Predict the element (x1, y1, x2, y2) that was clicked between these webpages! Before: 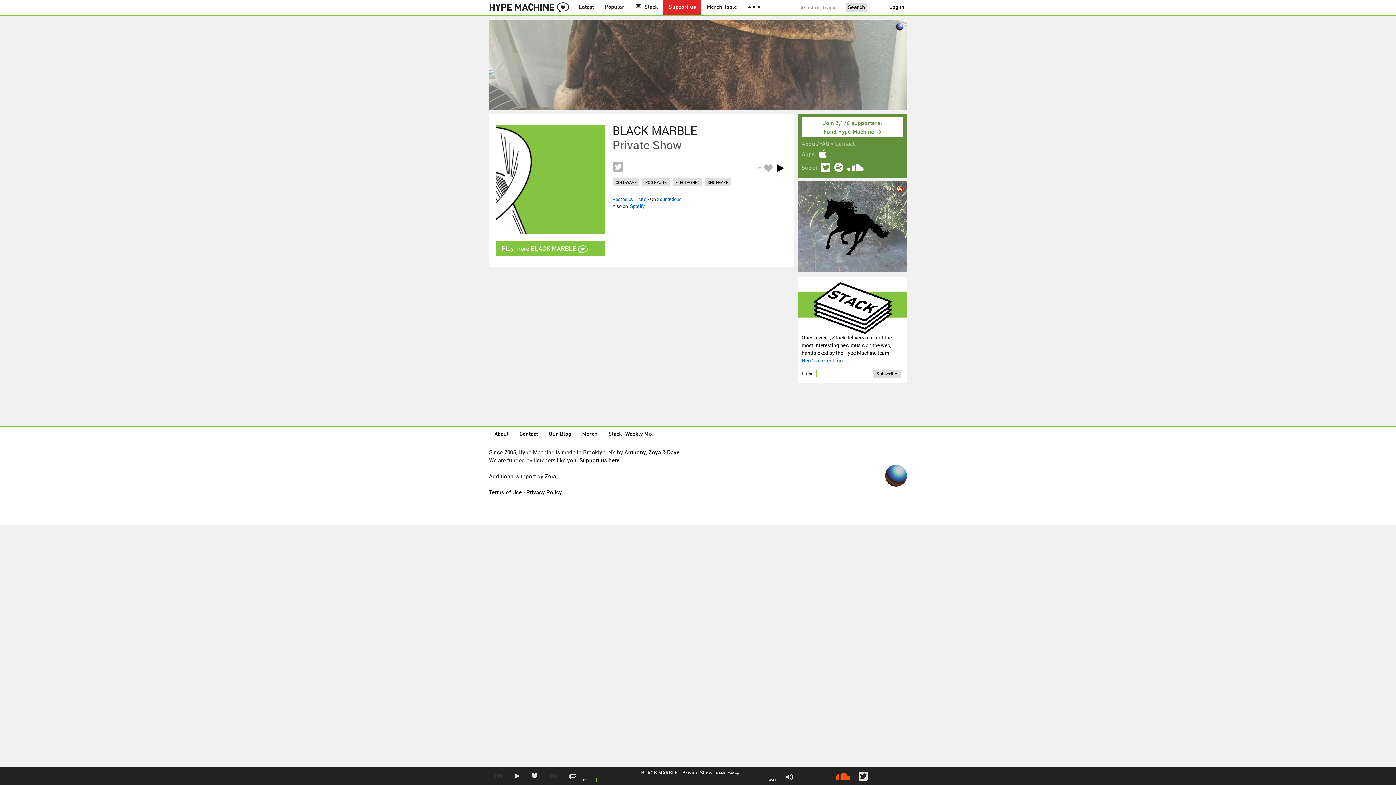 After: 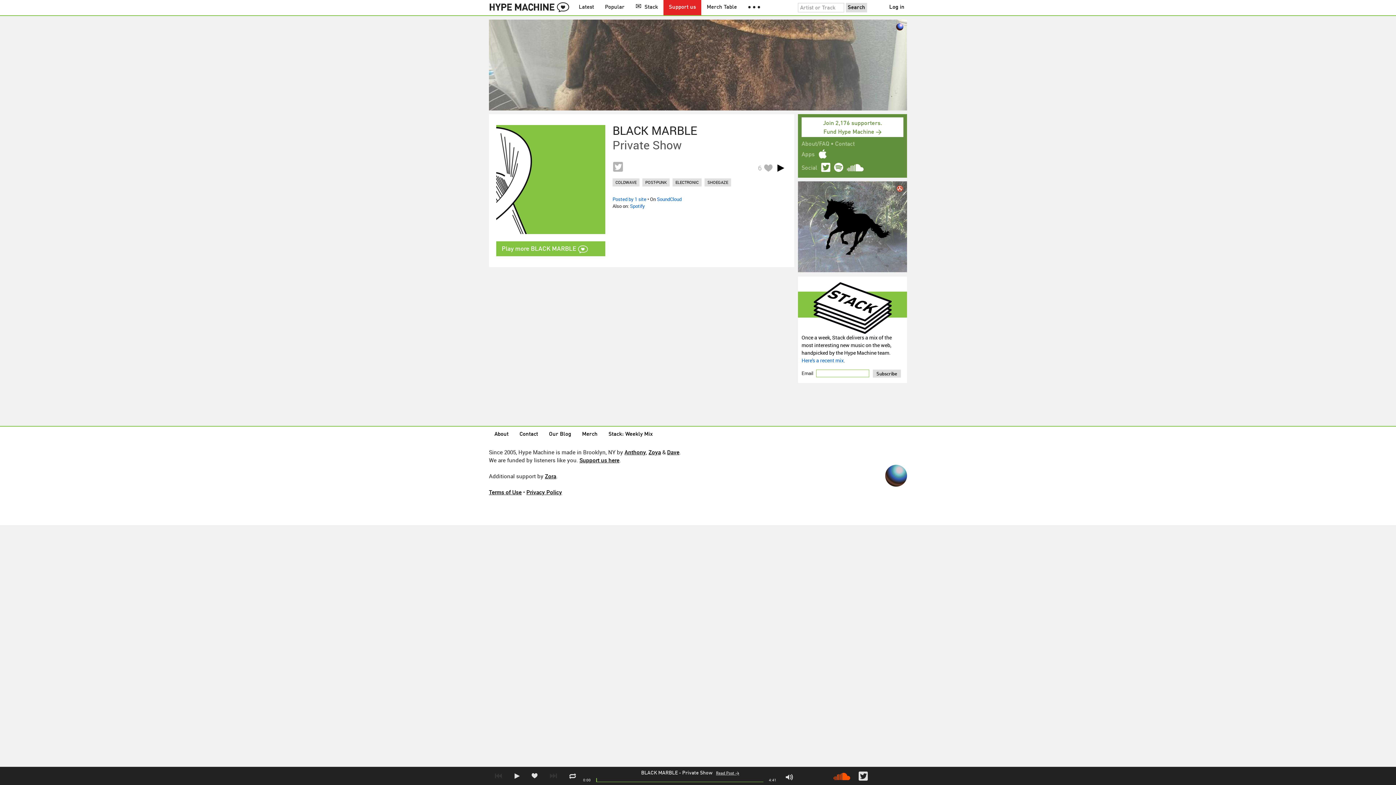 Action: label: Read Post → bbox: (716, 772, 739, 776)